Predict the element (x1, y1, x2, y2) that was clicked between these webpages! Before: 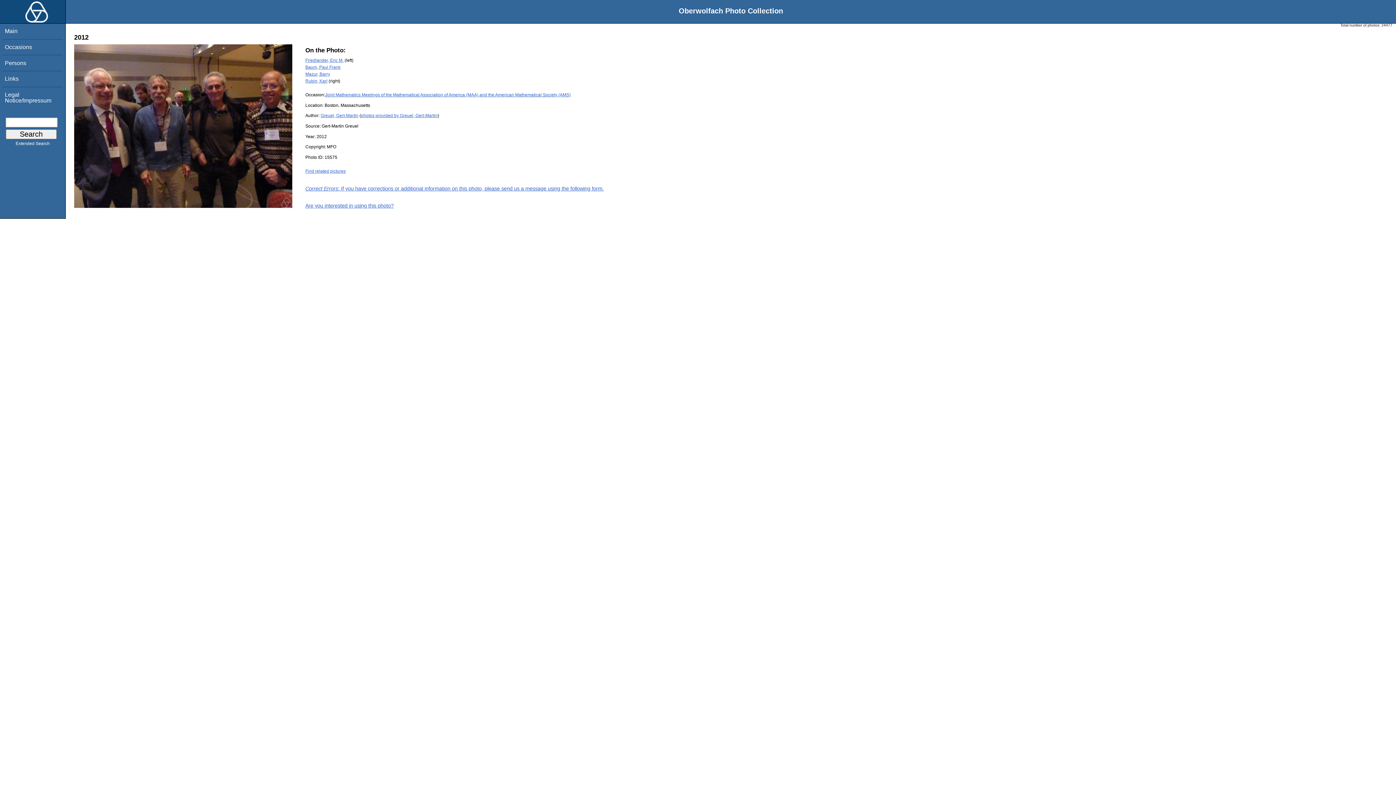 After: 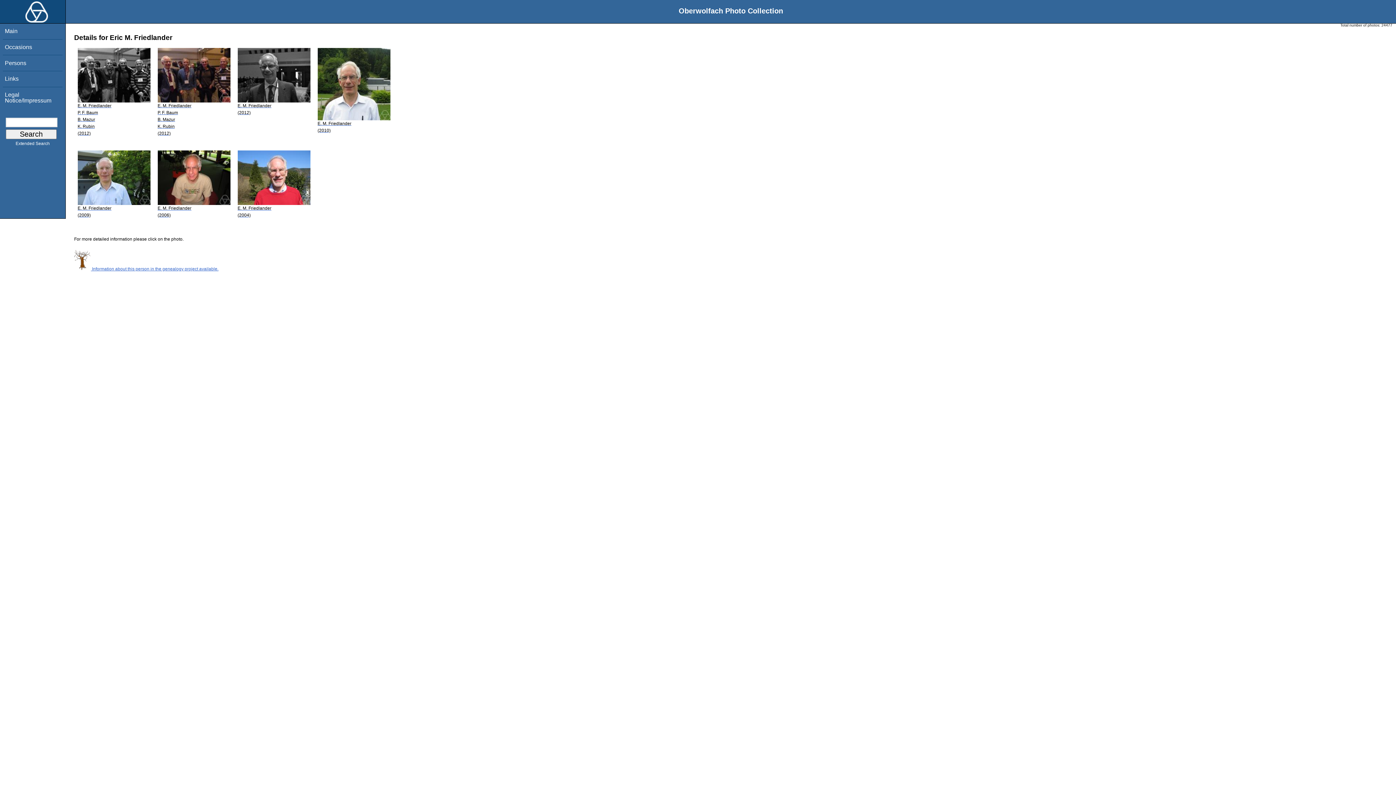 Action: bbox: (305, 57, 343, 62) label: Friedlander, Eric M.